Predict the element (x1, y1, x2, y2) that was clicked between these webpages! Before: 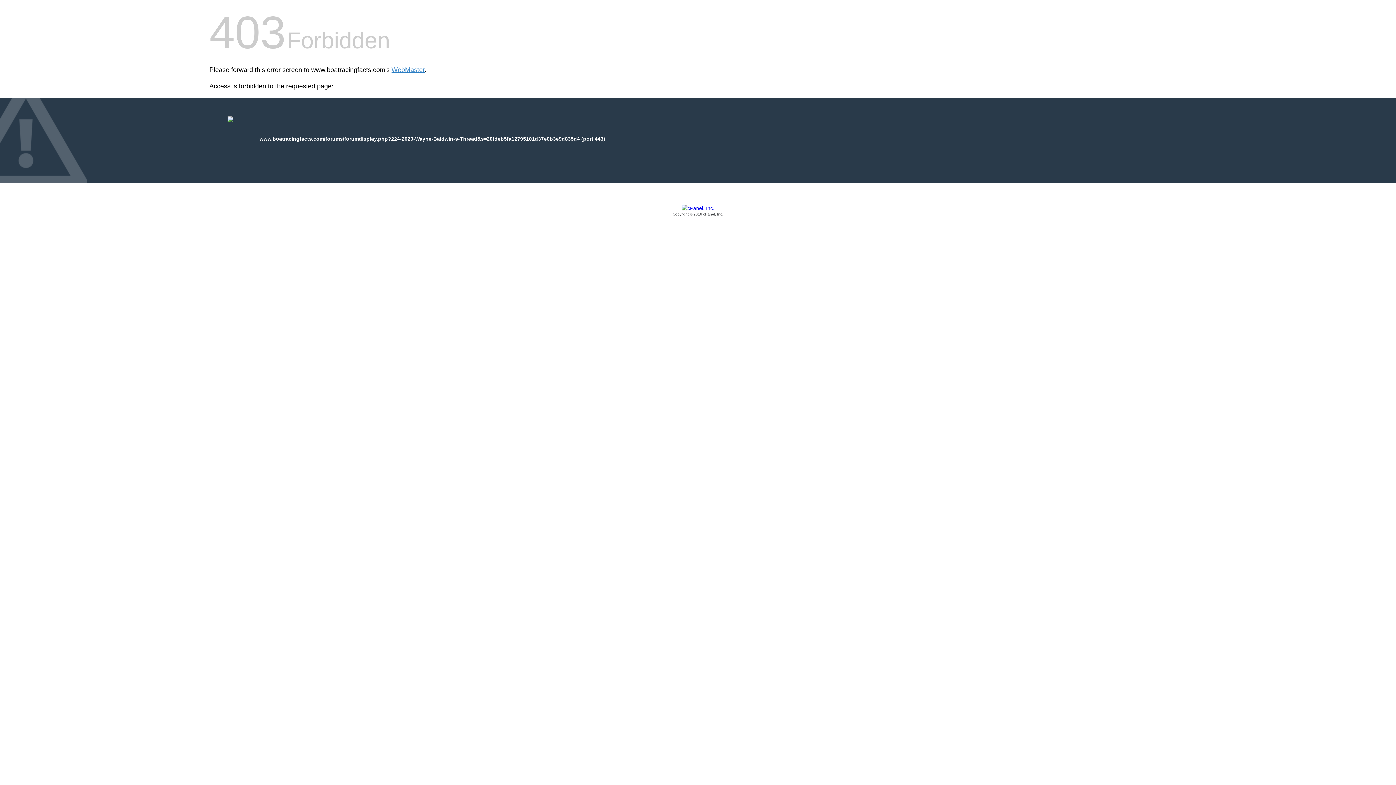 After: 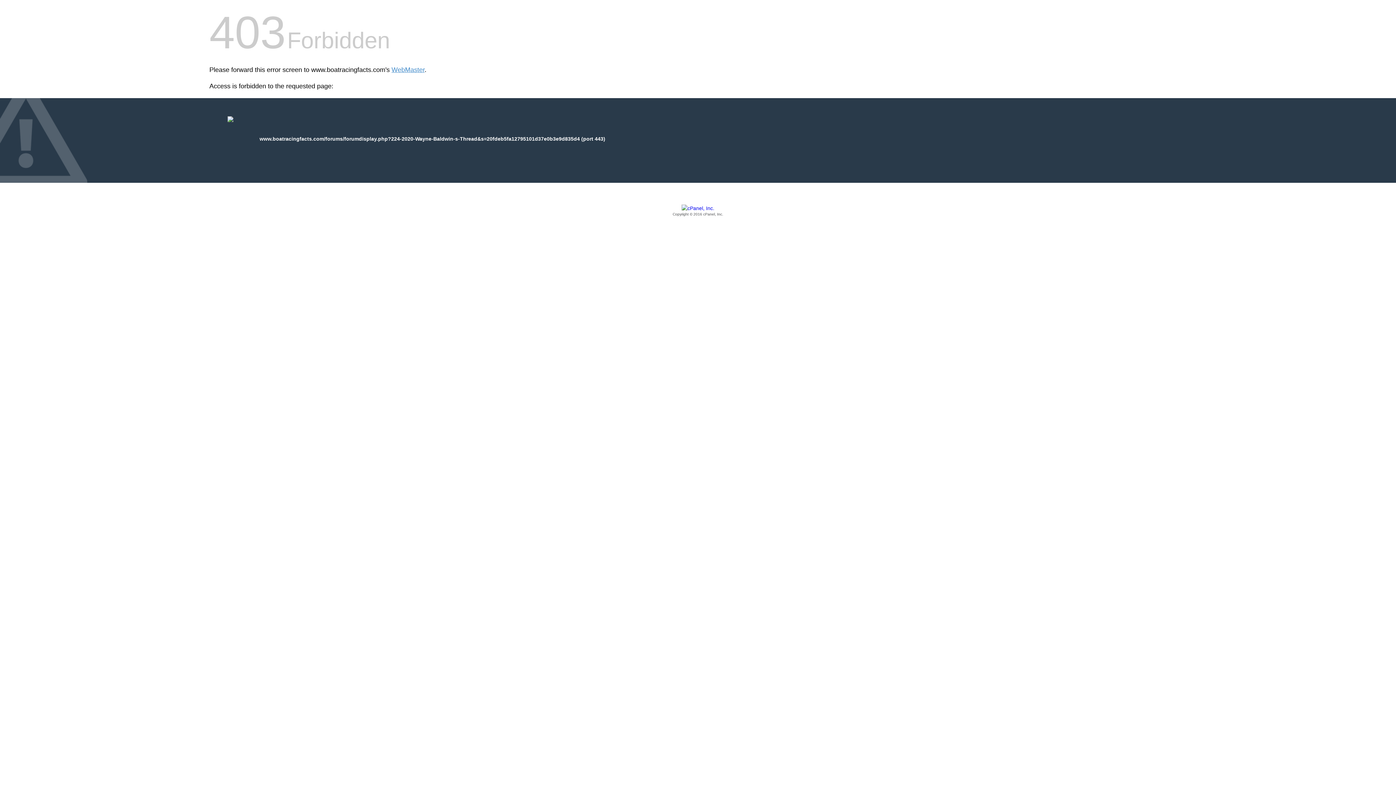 Action: bbox: (209, 205, 1186, 217) label: Copyright © 2016 cPanel, Inc.